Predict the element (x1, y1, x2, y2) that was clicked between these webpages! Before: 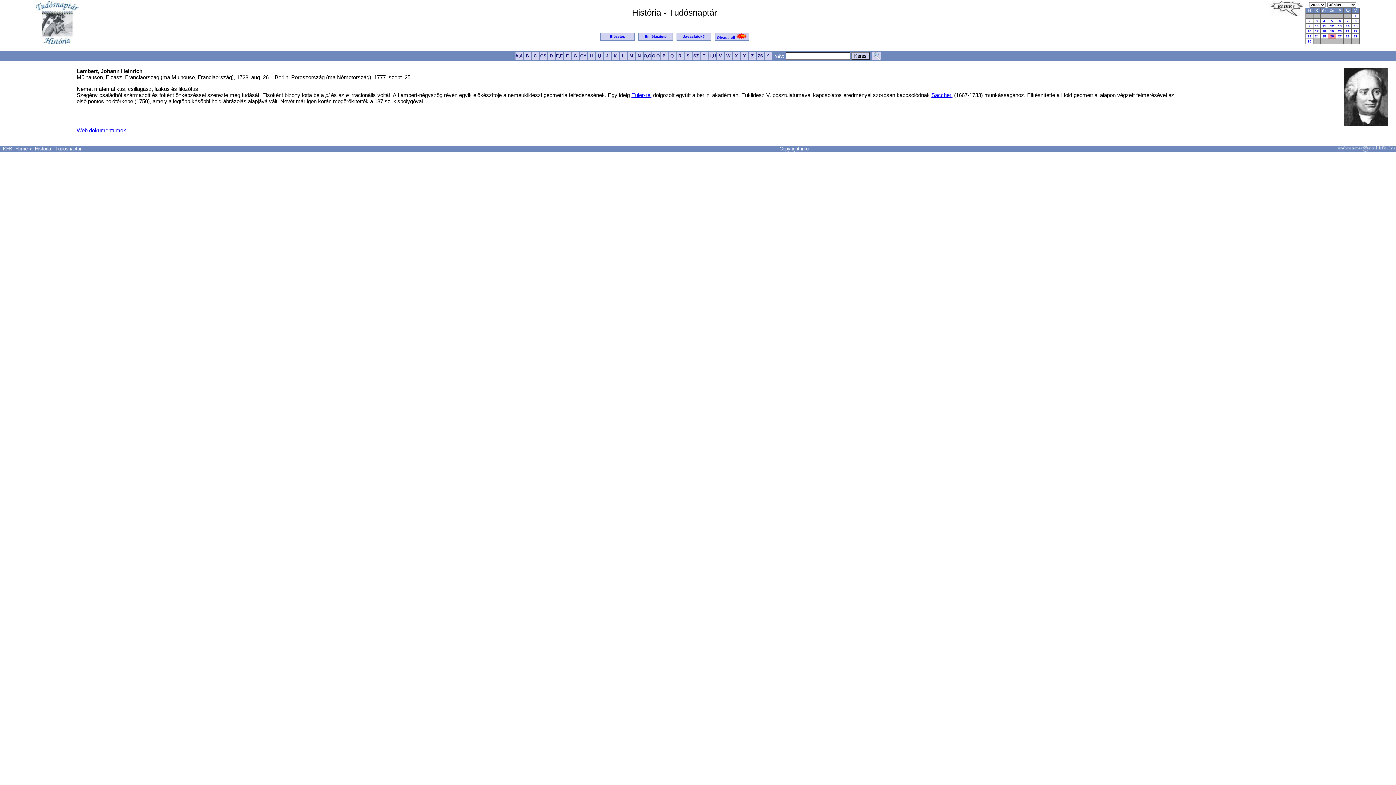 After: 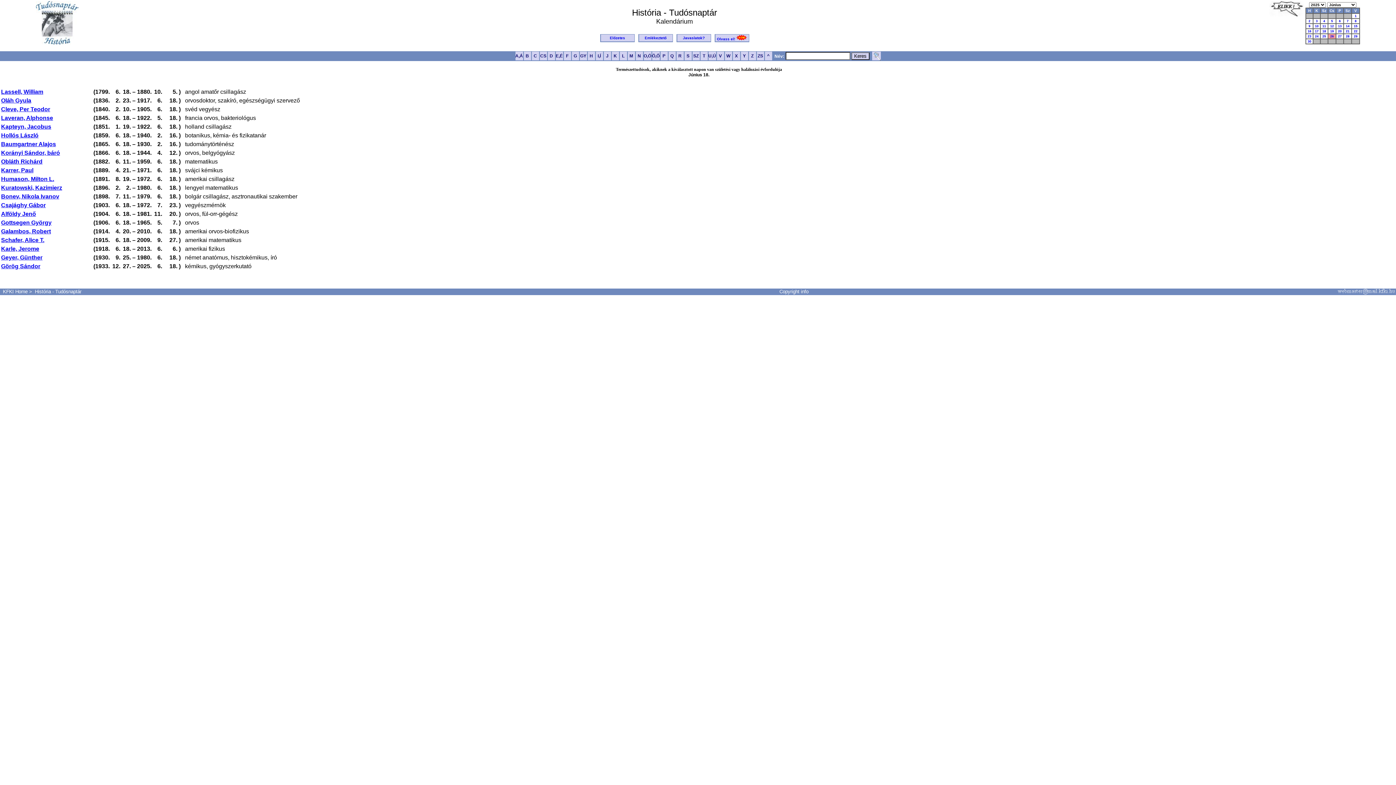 Action: bbox: (1322, 29, 1326, 33) label: 18